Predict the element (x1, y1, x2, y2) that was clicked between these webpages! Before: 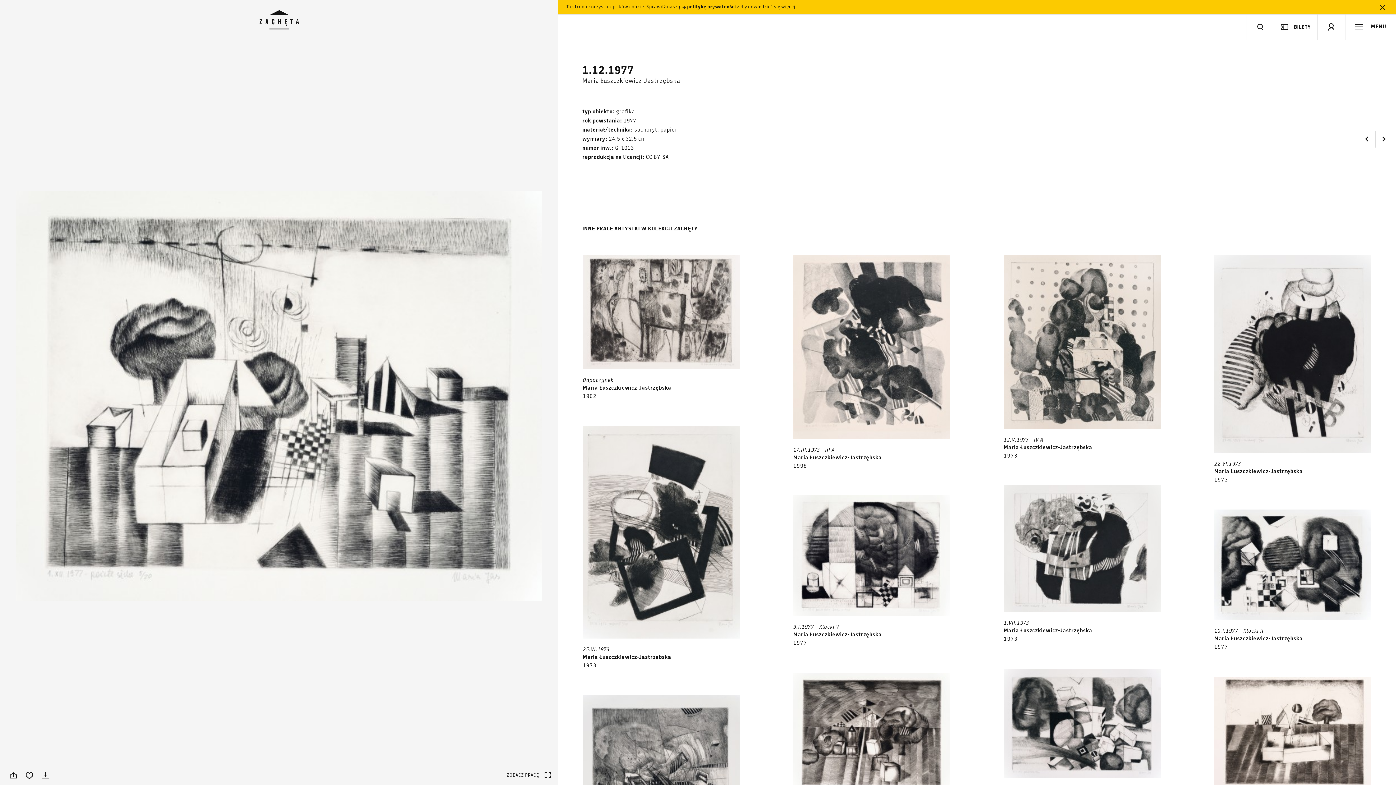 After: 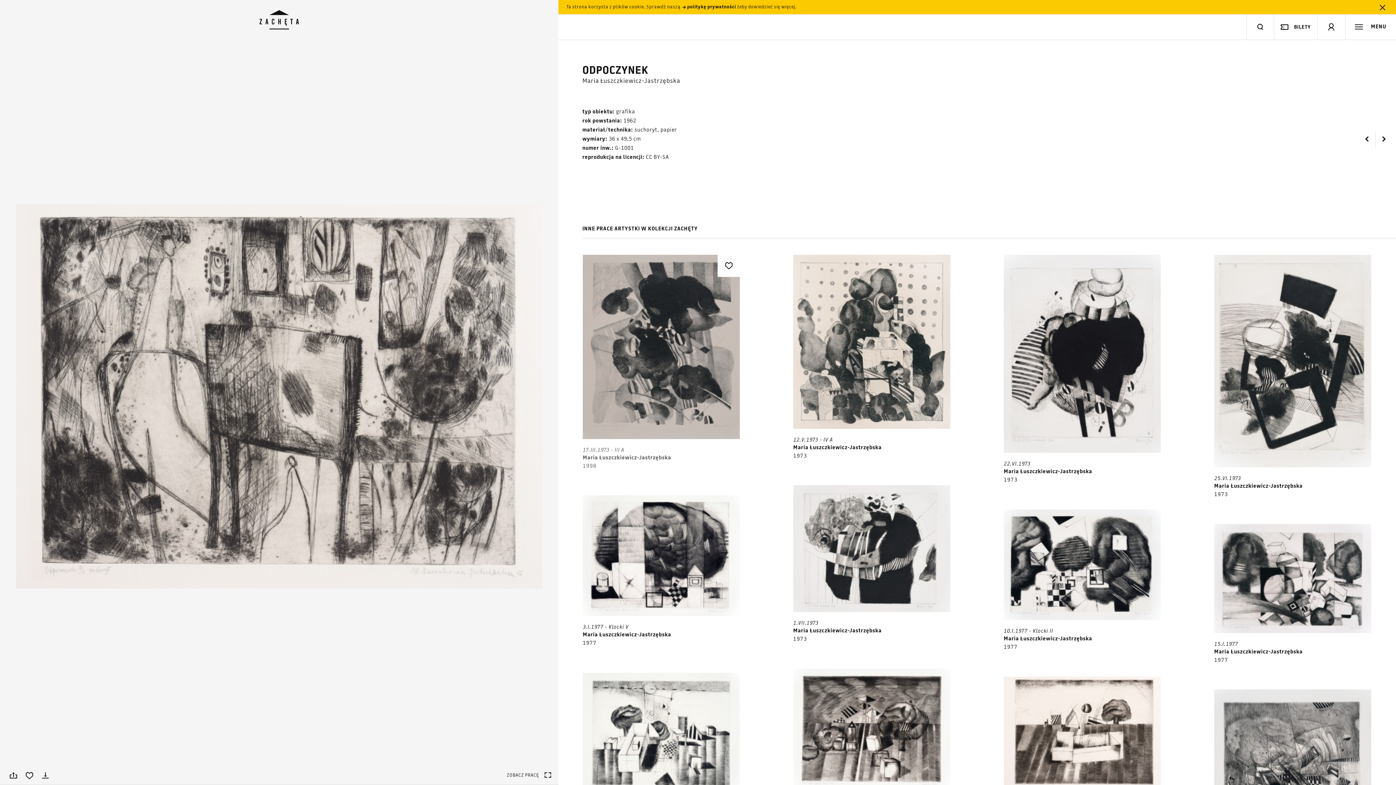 Action: bbox: (582, 254, 740, 404)